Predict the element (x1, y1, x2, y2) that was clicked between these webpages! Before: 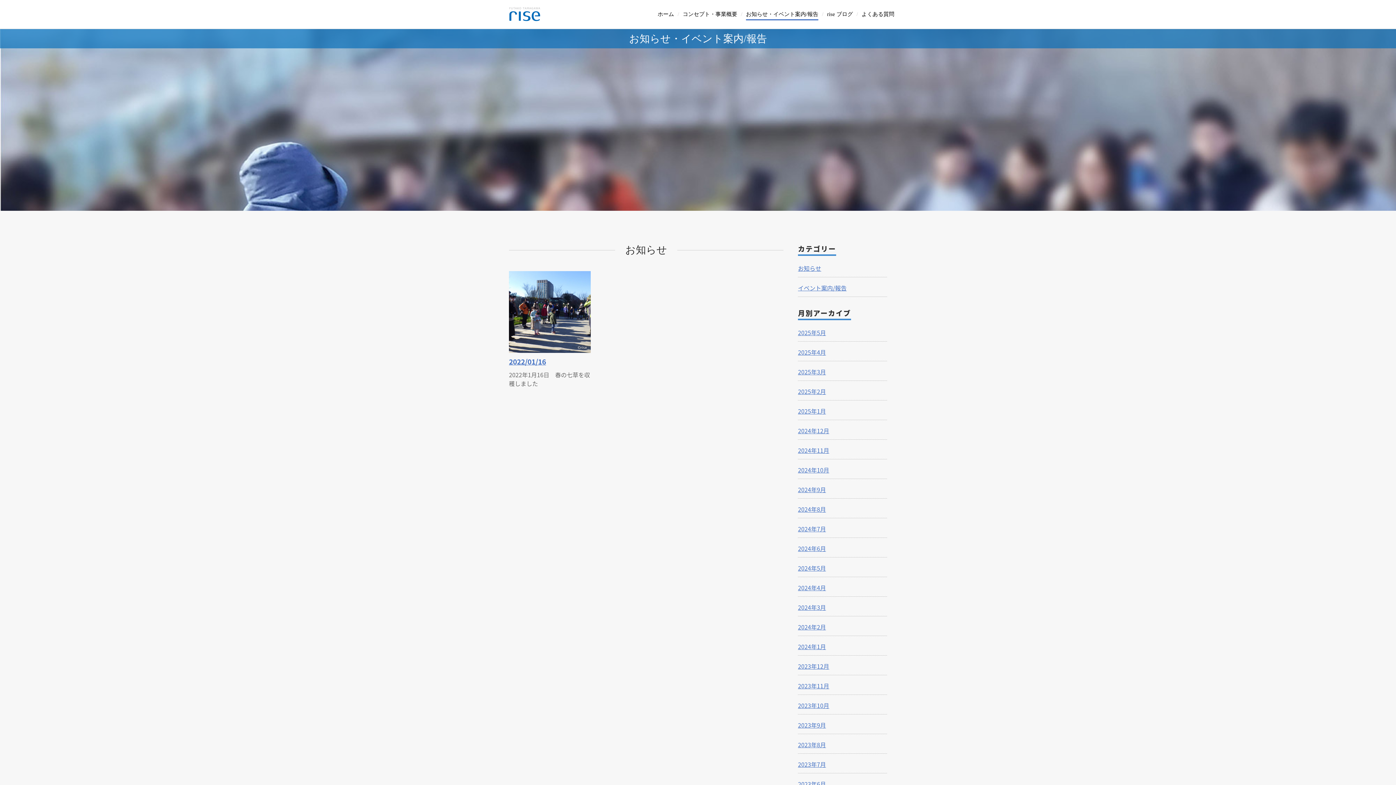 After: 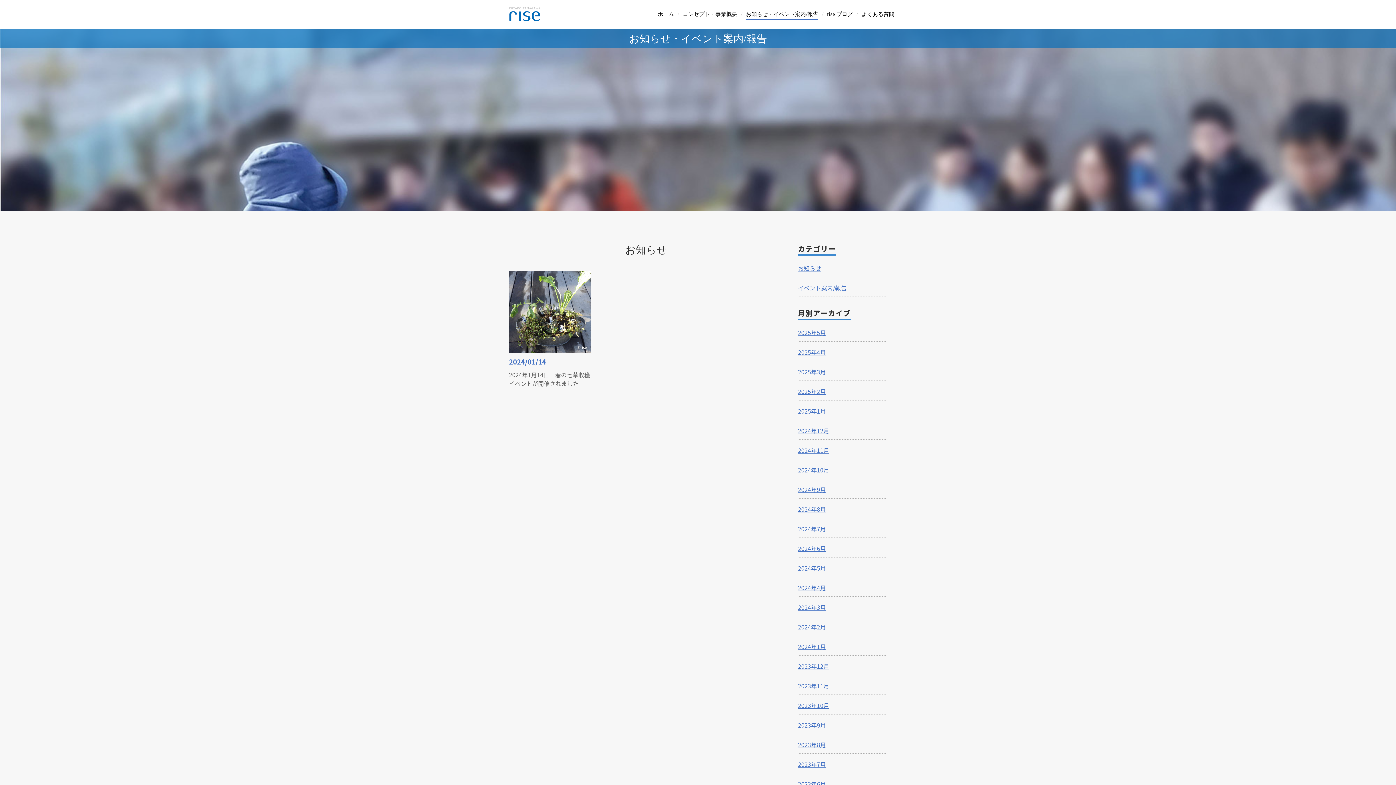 Action: bbox: (798, 642, 826, 651) label: 2024年1月